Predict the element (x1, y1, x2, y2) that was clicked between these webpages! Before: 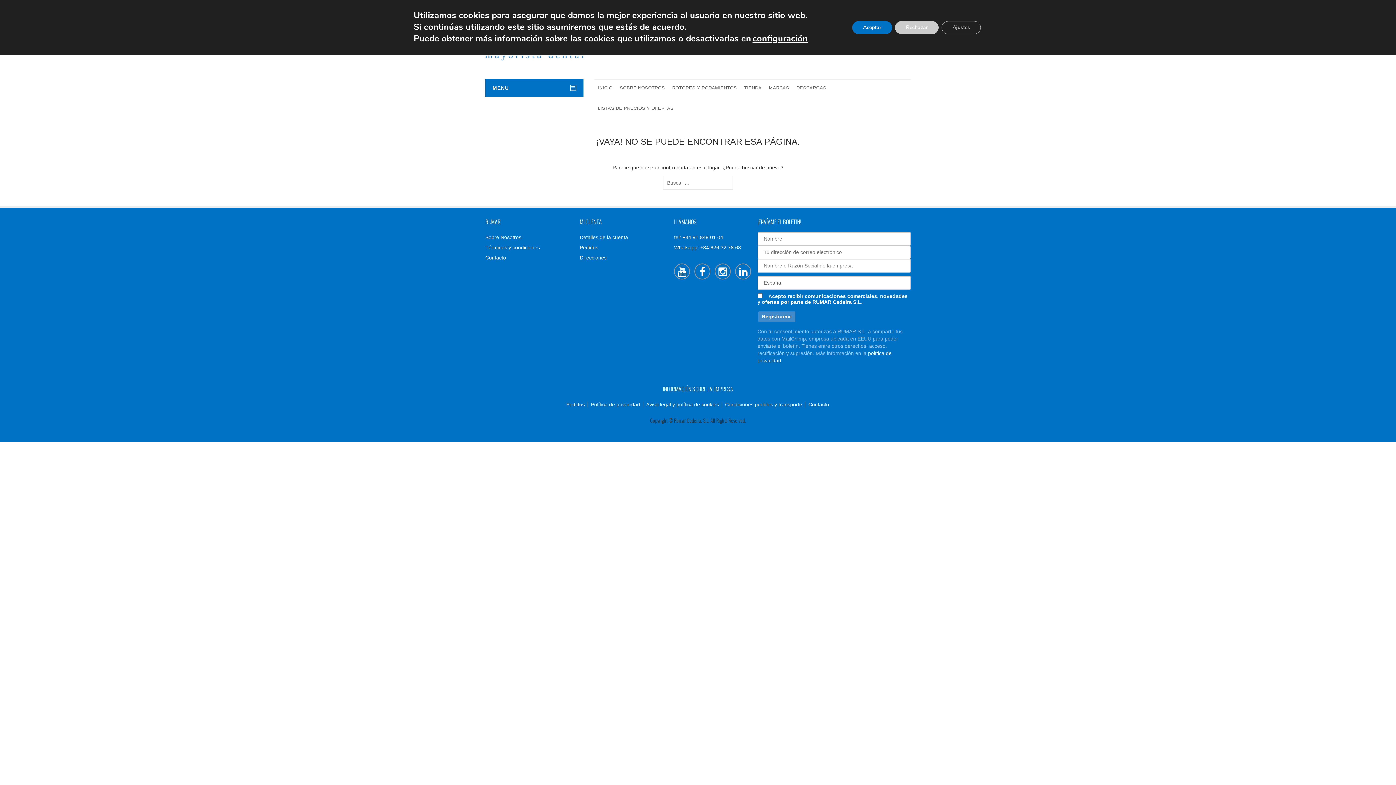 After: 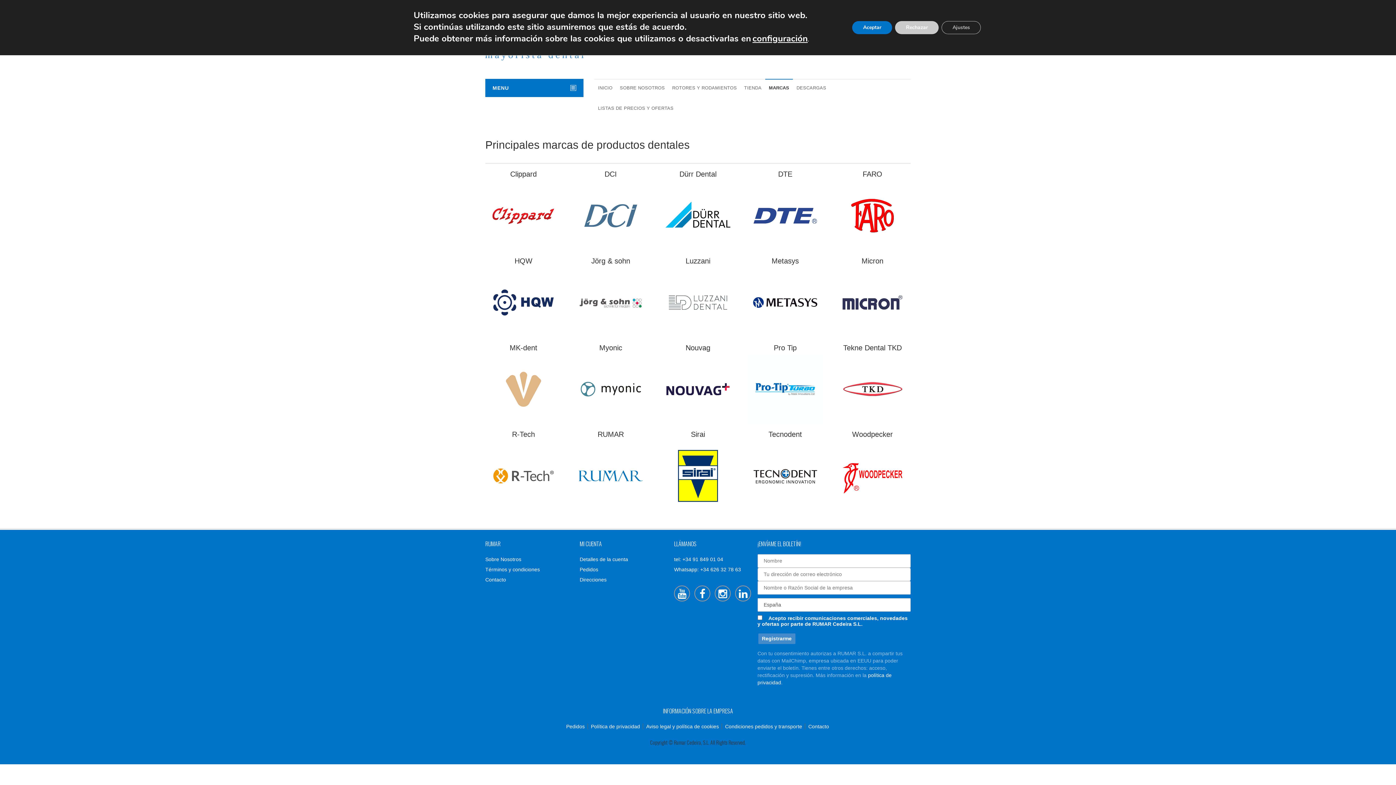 Action: bbox: (765, 85, 793, 91) label: MARCAS